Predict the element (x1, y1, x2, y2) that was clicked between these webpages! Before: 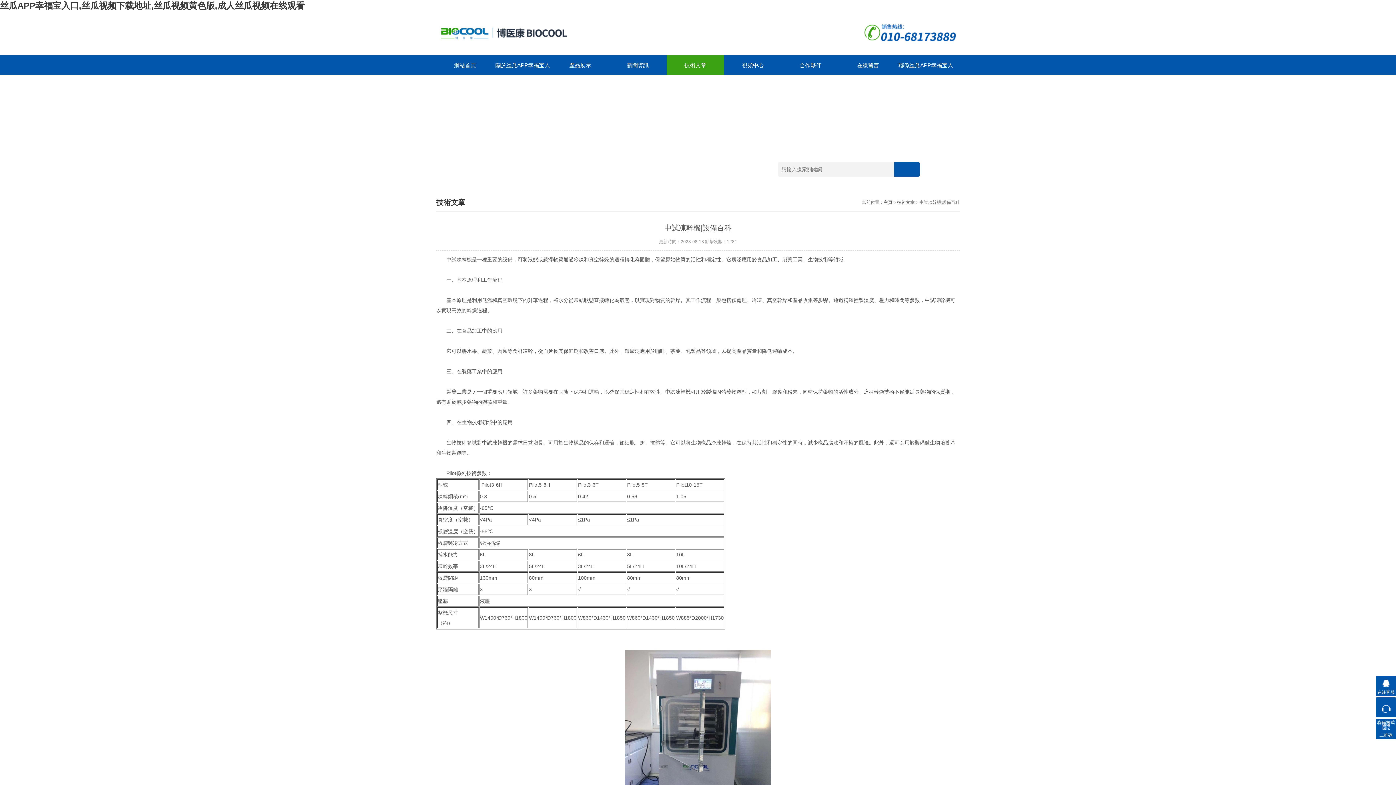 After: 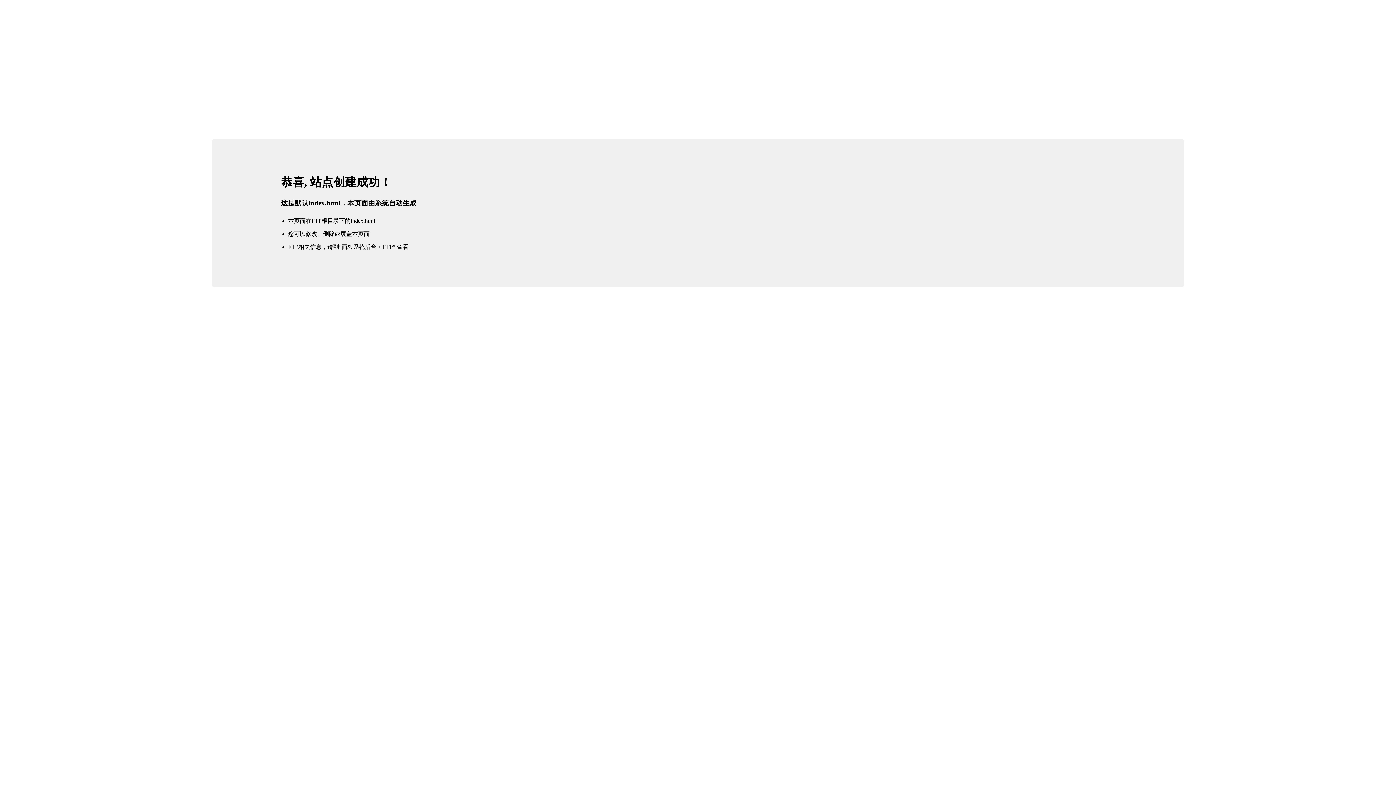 Action: label: 網站首頁 bbox: (436, 55, 493, 75)